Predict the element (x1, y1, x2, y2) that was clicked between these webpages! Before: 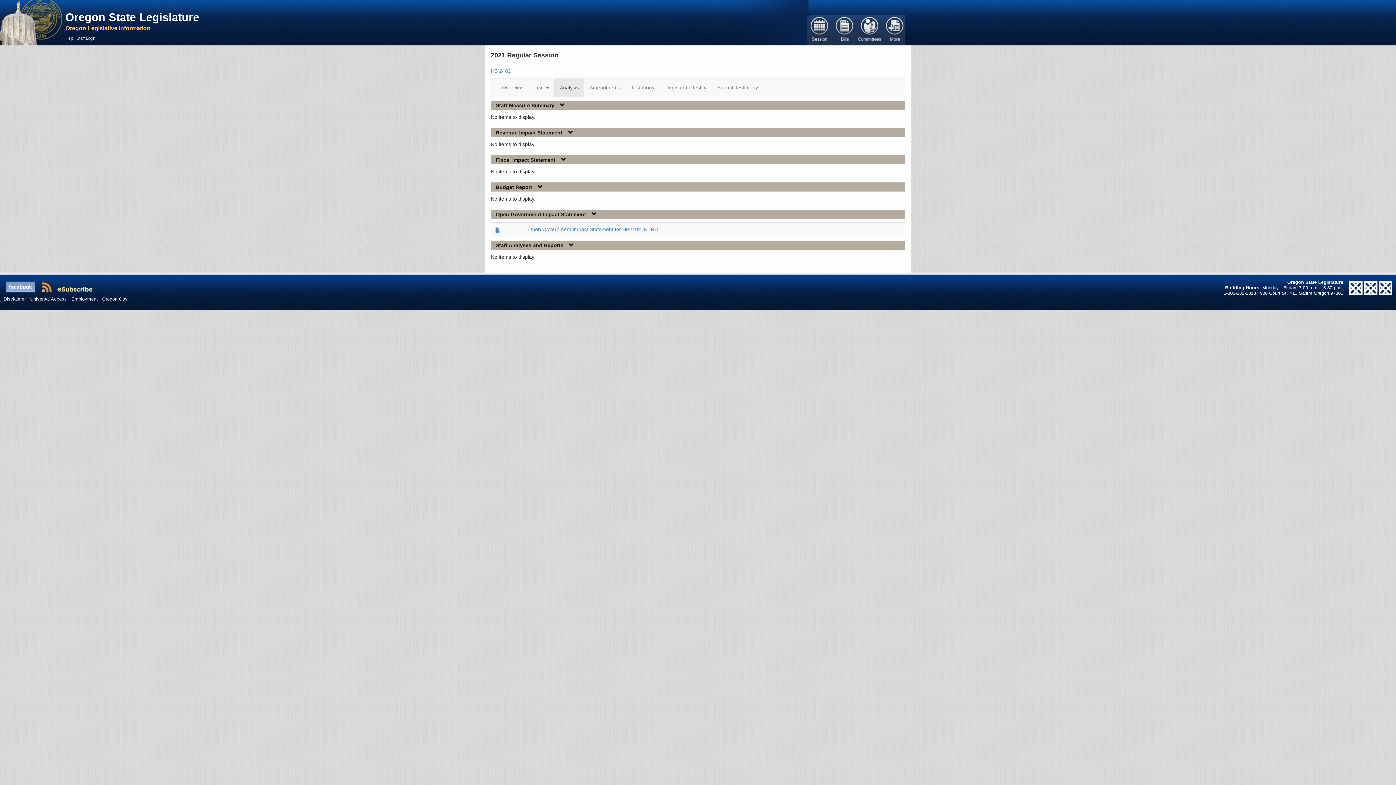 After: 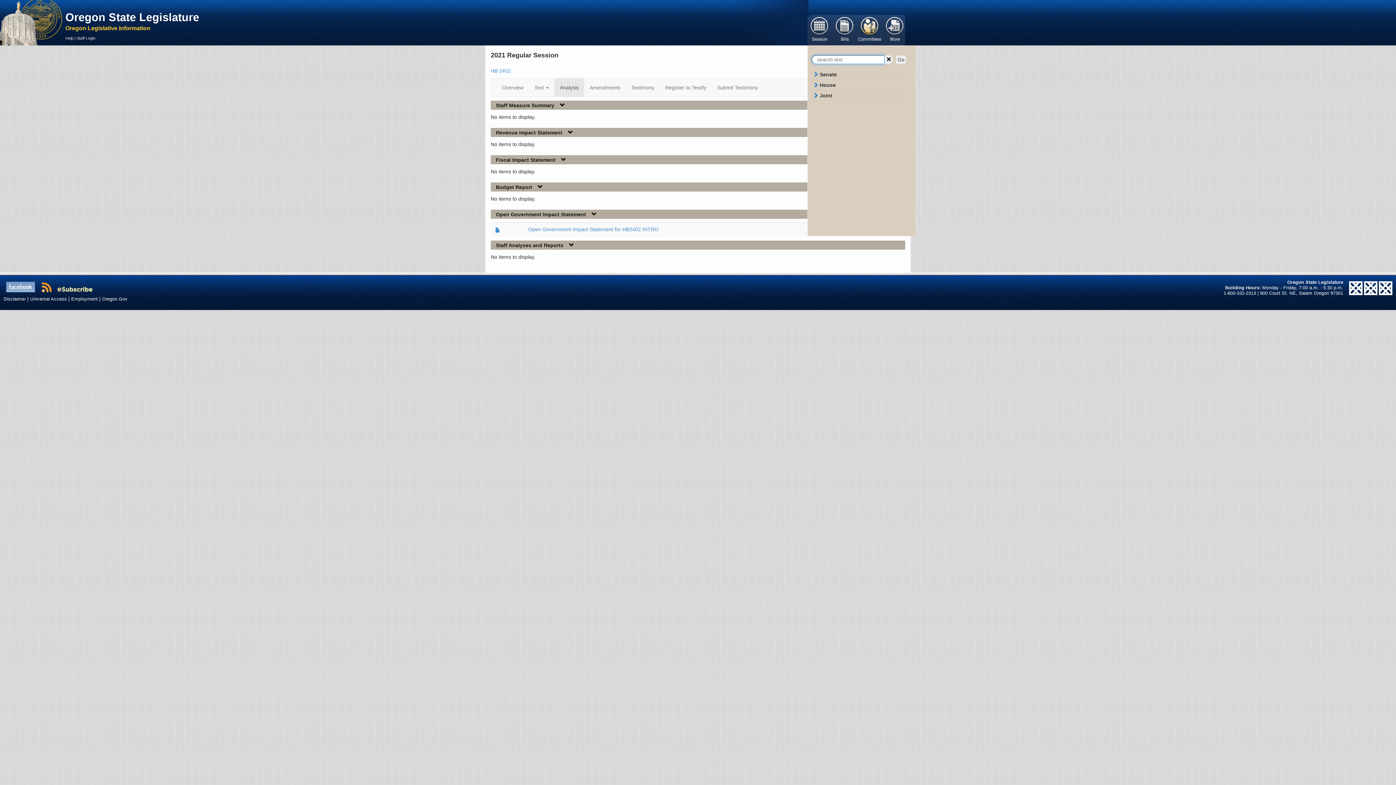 Action: label: Committees bbox: (857, 17, 882, 41)